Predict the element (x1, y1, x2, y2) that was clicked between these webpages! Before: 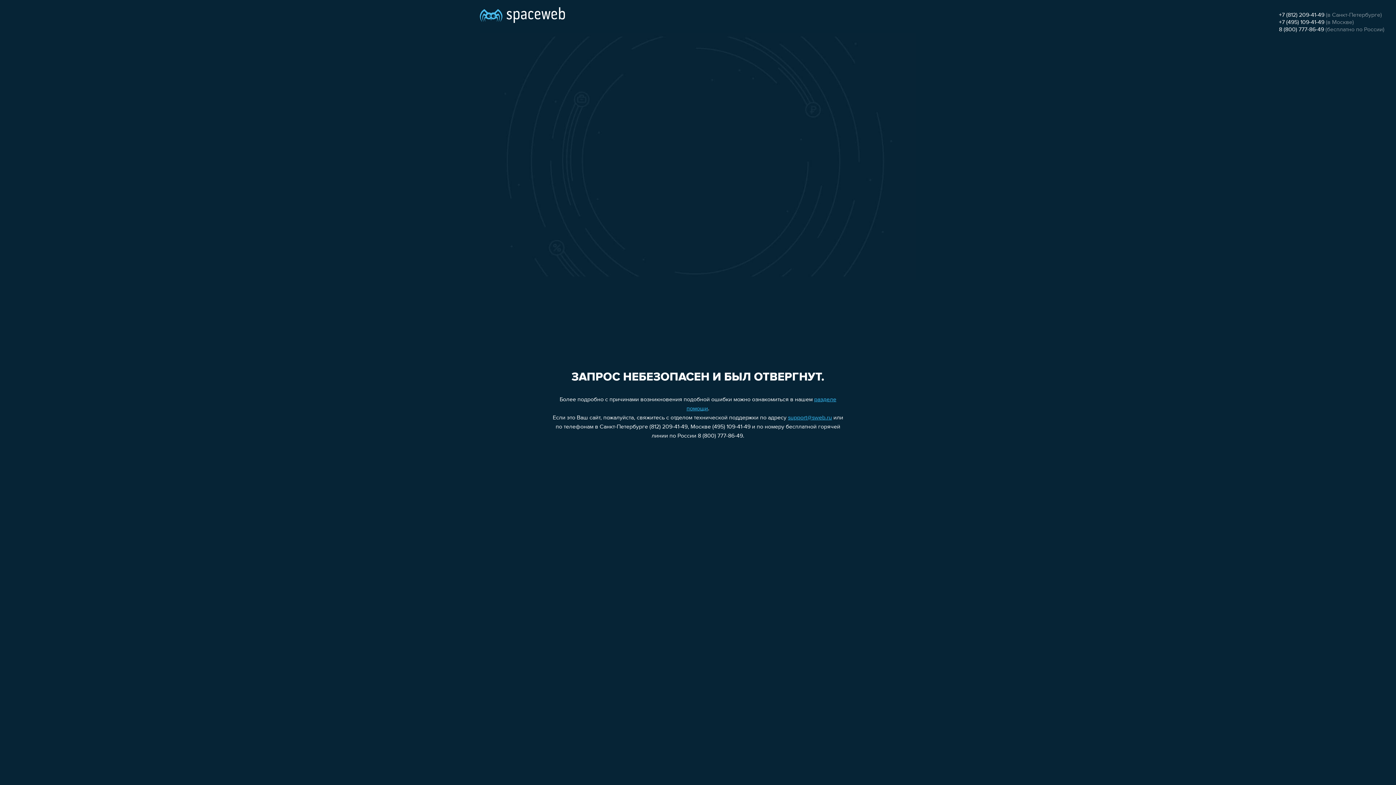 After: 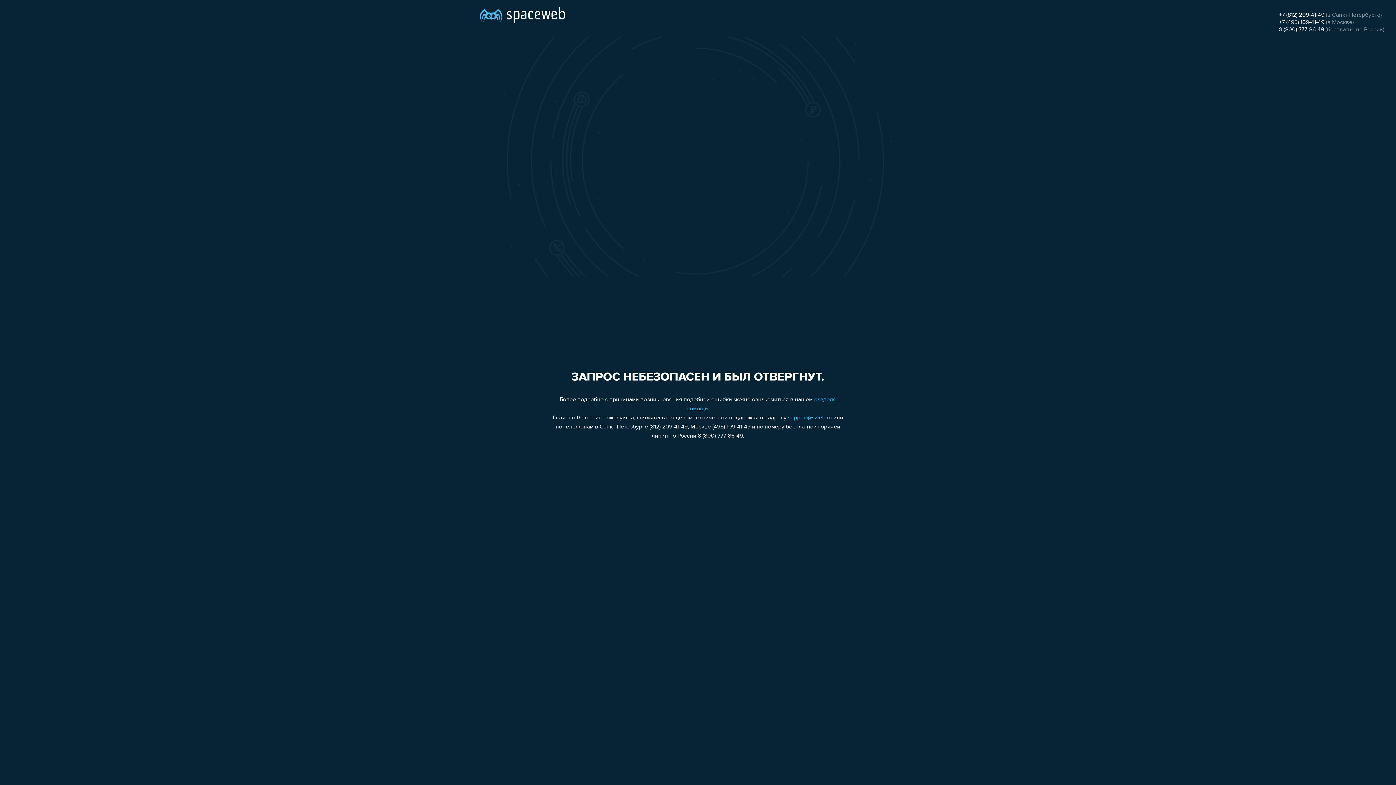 Action: bbox: (1279, 19, 1324, 25) label: +7 (495) 109-41-49